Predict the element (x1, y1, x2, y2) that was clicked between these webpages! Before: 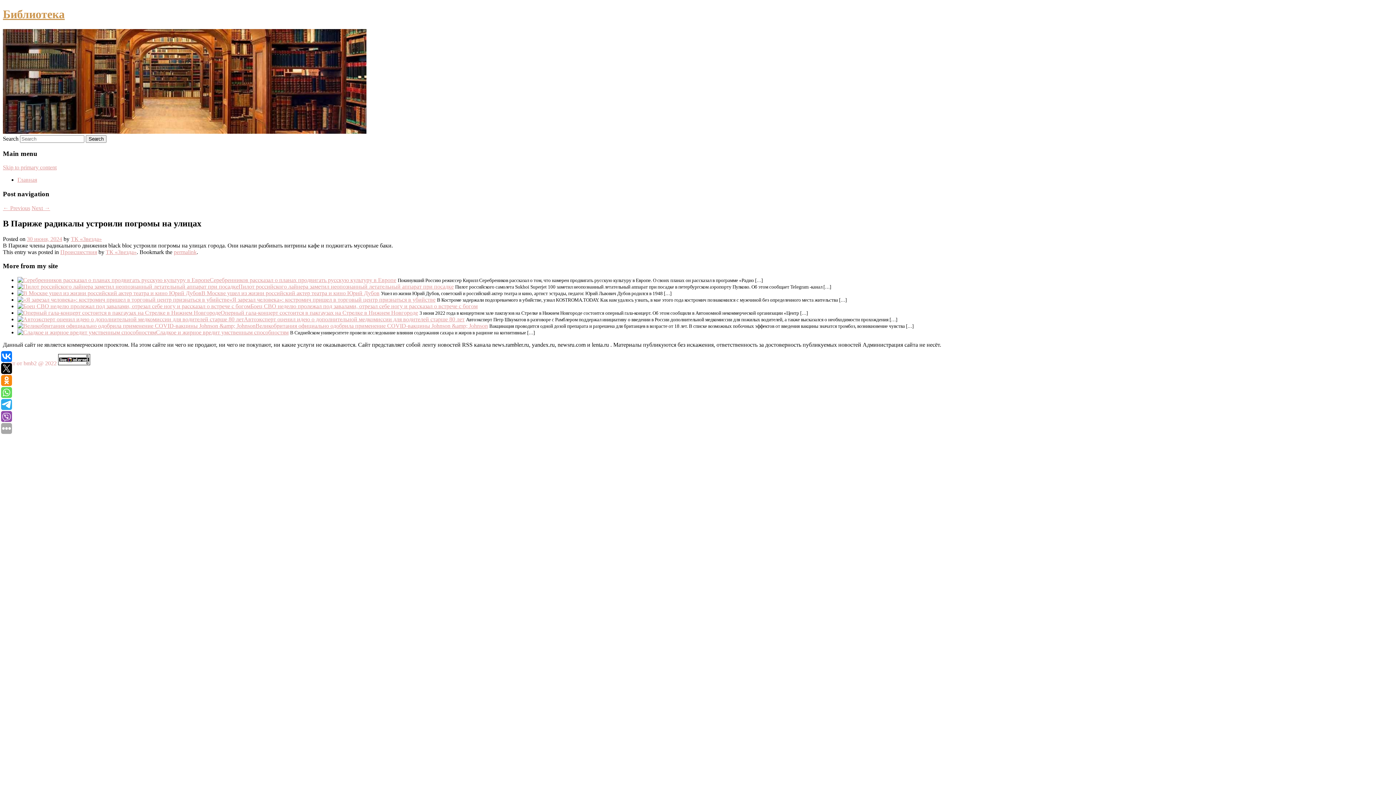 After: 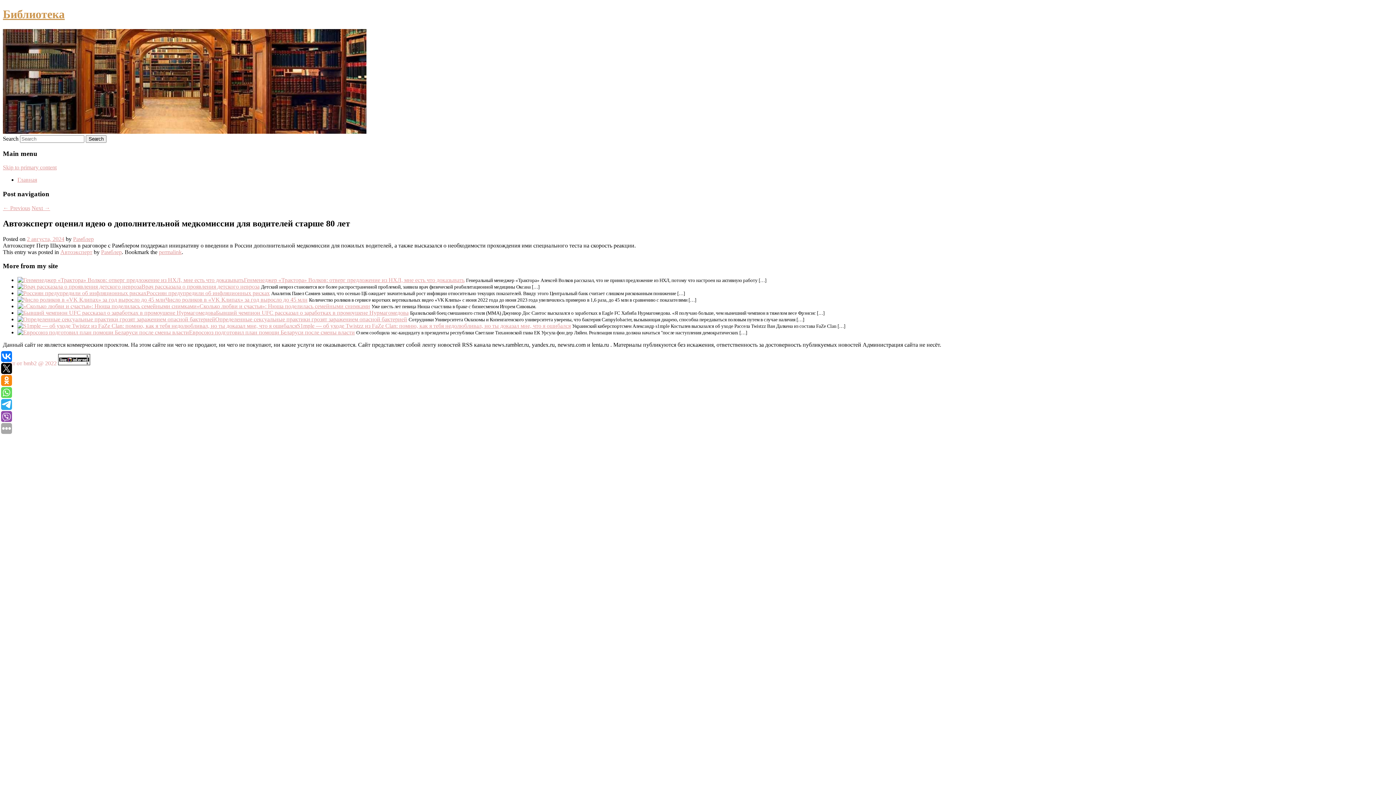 Action: bbox: (17, 316, 244, 322)